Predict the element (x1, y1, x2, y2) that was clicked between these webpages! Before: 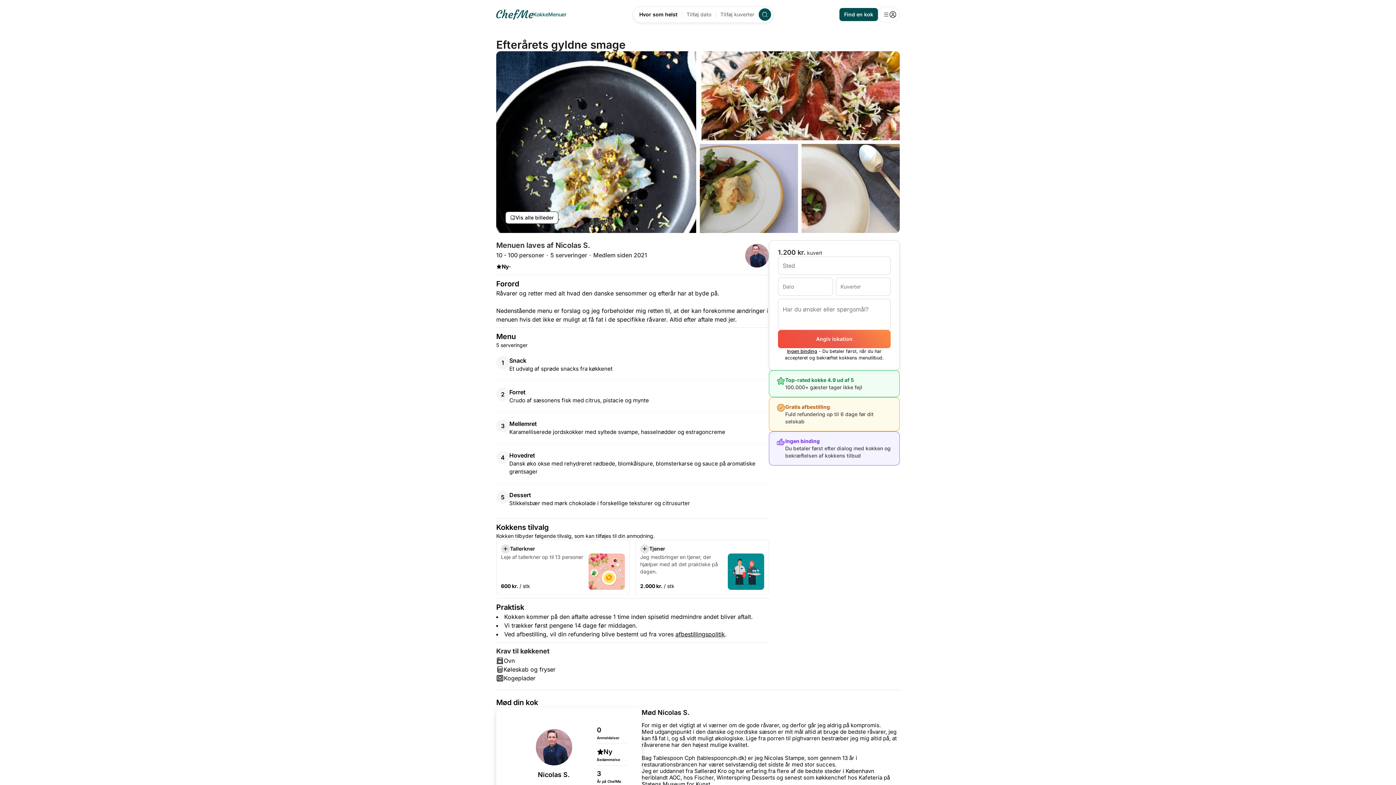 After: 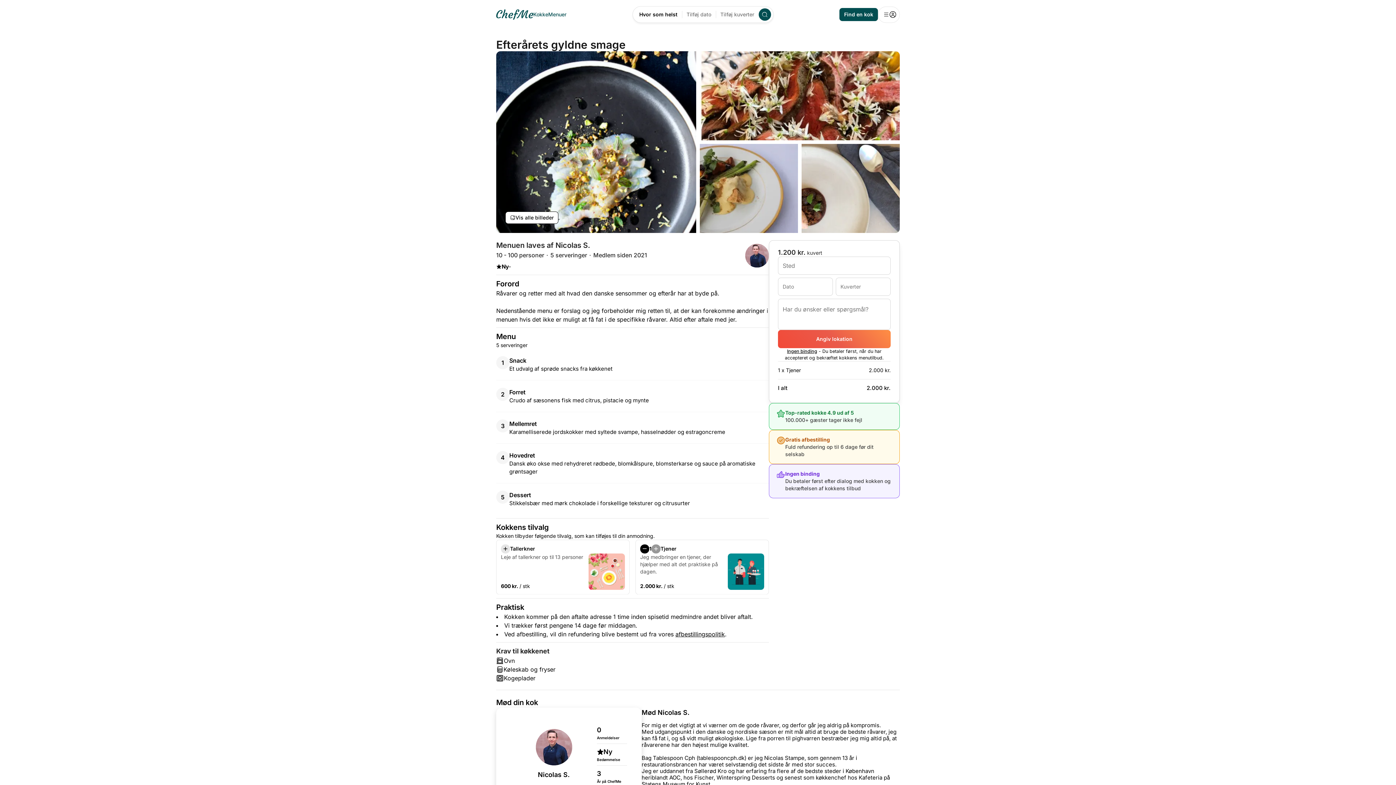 Action: bbox: (640, 544, 649, 553)